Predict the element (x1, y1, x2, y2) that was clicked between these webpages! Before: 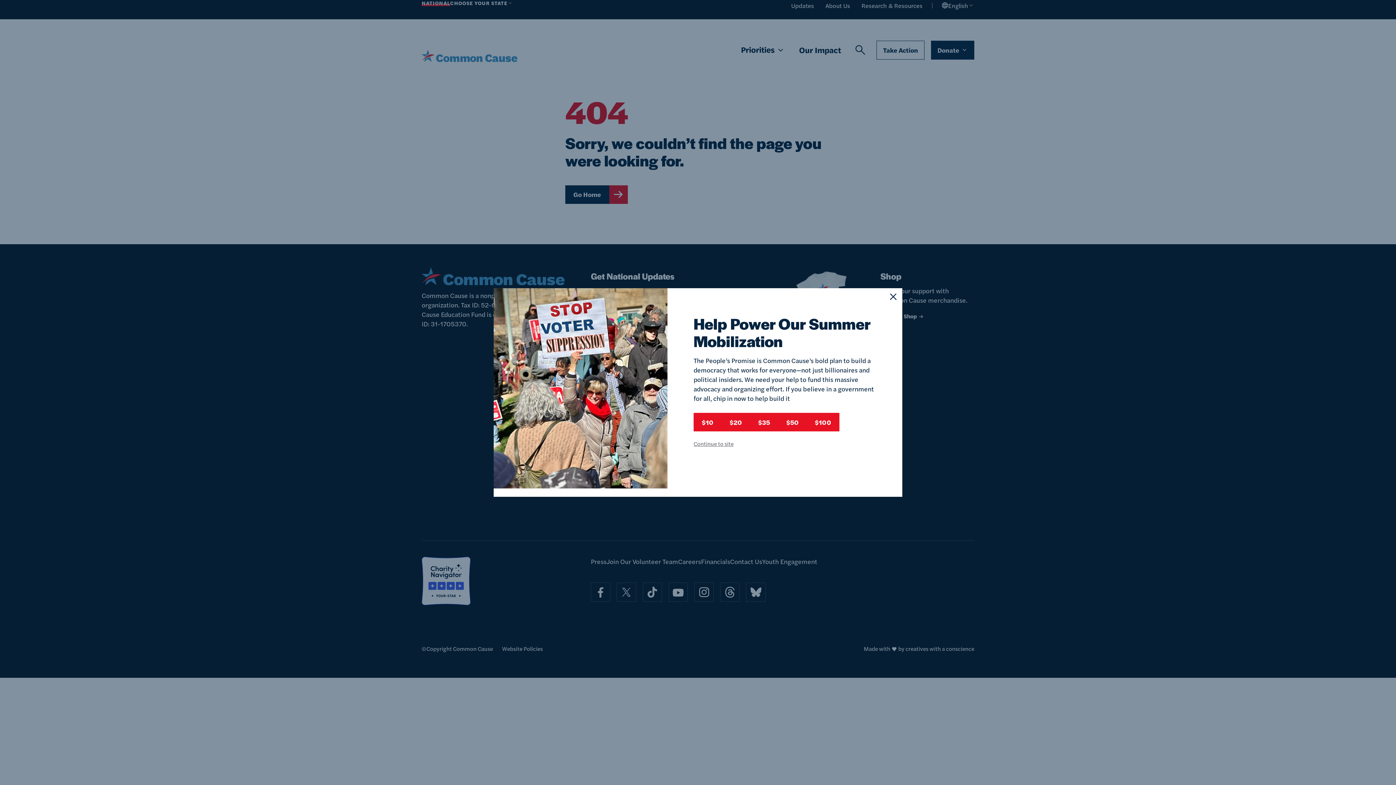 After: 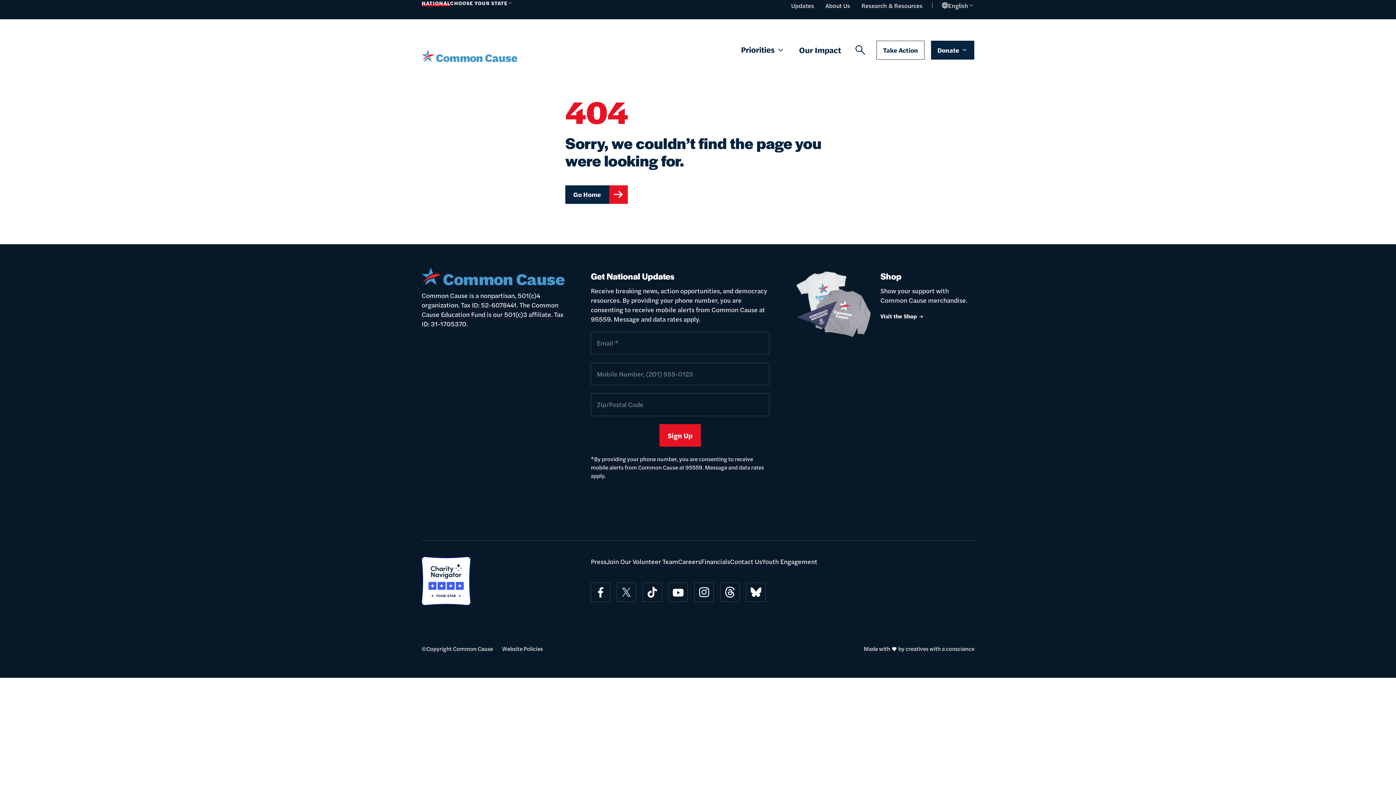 Action: bbox: (884, 288, 902, 306)